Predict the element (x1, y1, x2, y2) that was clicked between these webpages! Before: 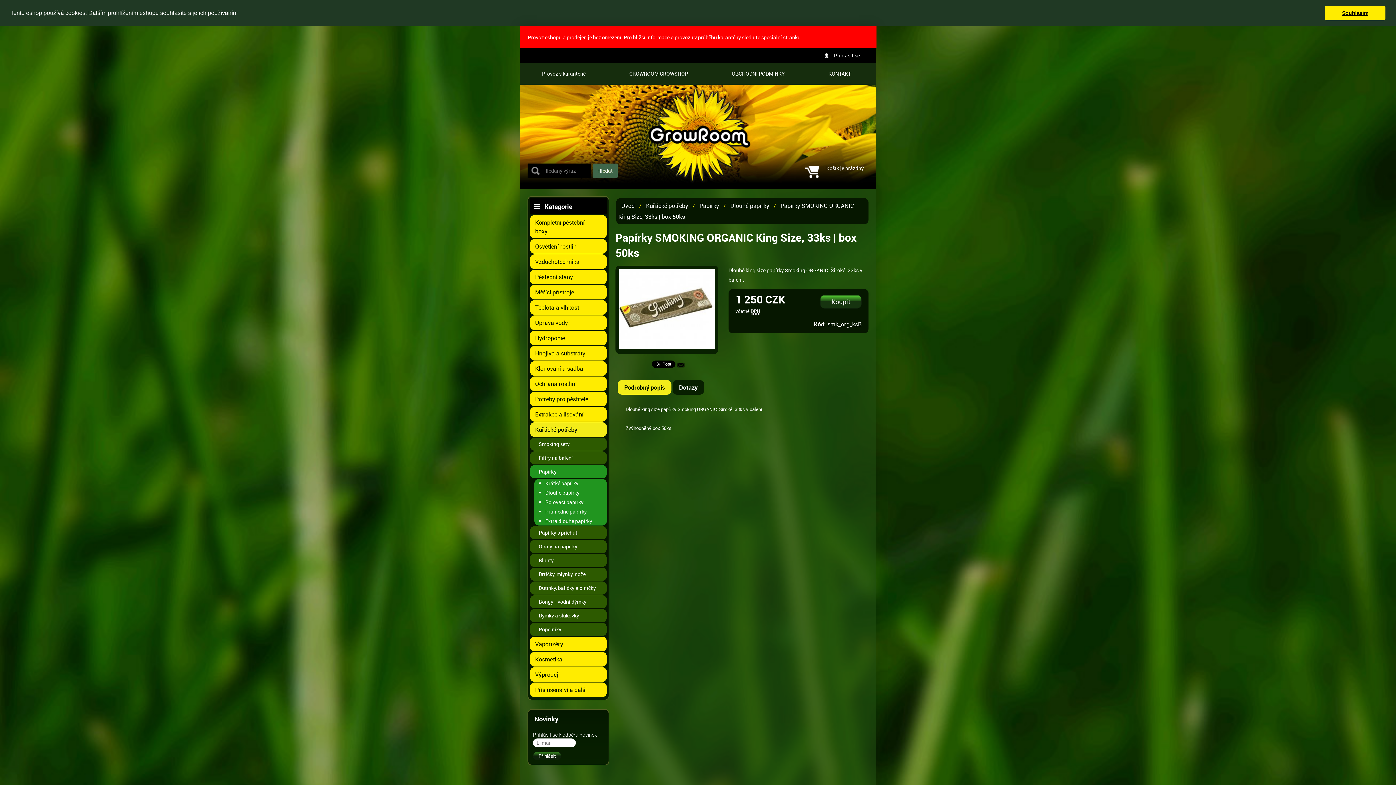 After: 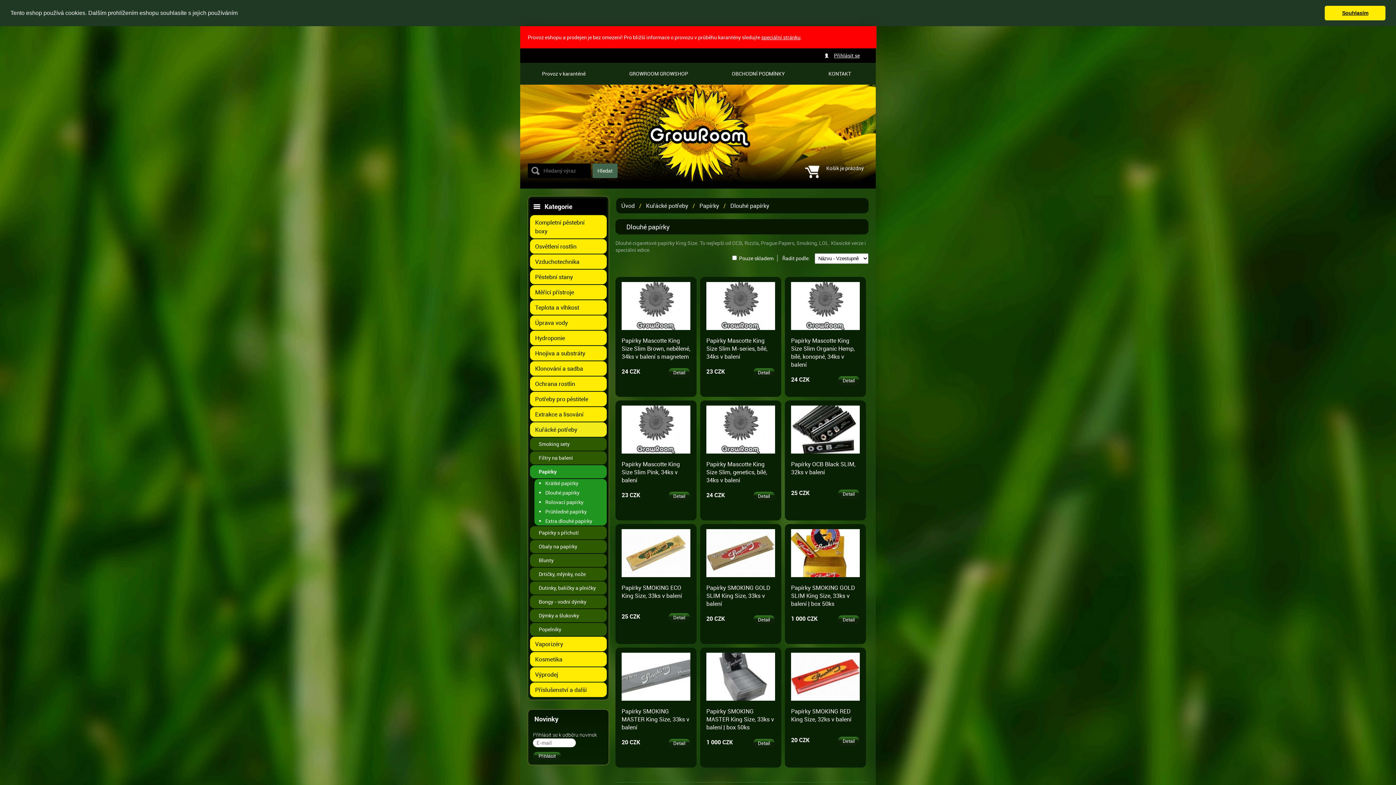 Action: label: Dlouhé papírky bbox: (545, 488, 606, 497)